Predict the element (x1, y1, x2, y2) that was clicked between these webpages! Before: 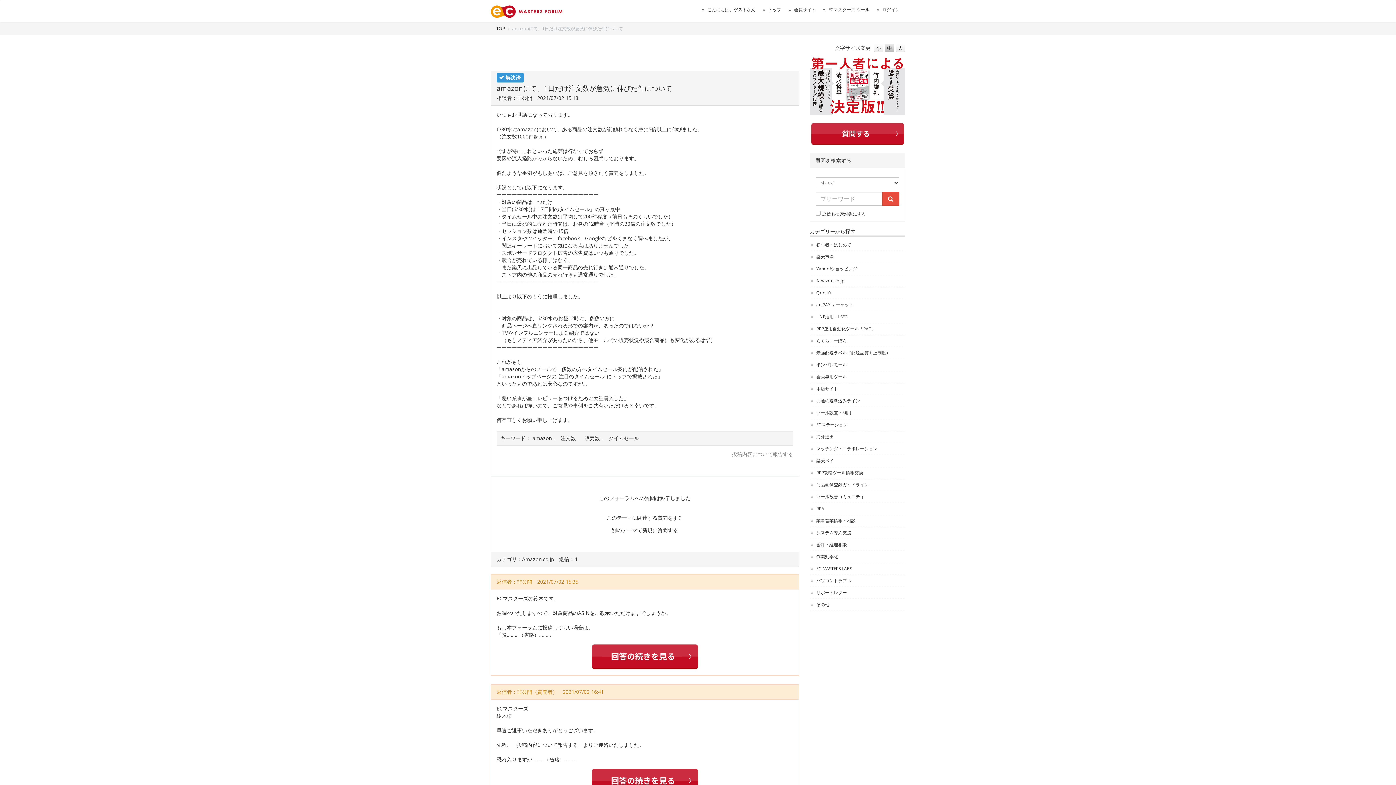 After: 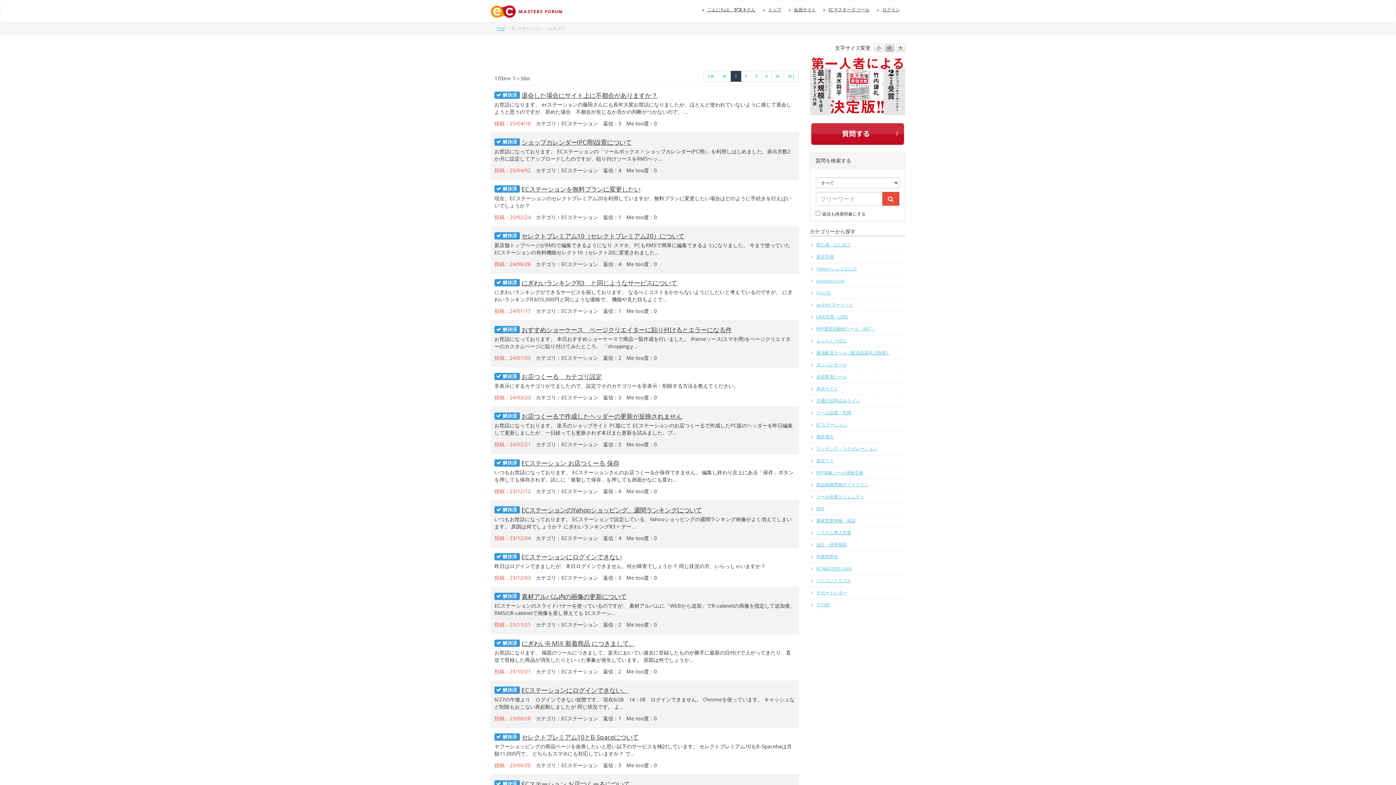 Action: label: ECステーション bbox: (810, 419, 905, 430)